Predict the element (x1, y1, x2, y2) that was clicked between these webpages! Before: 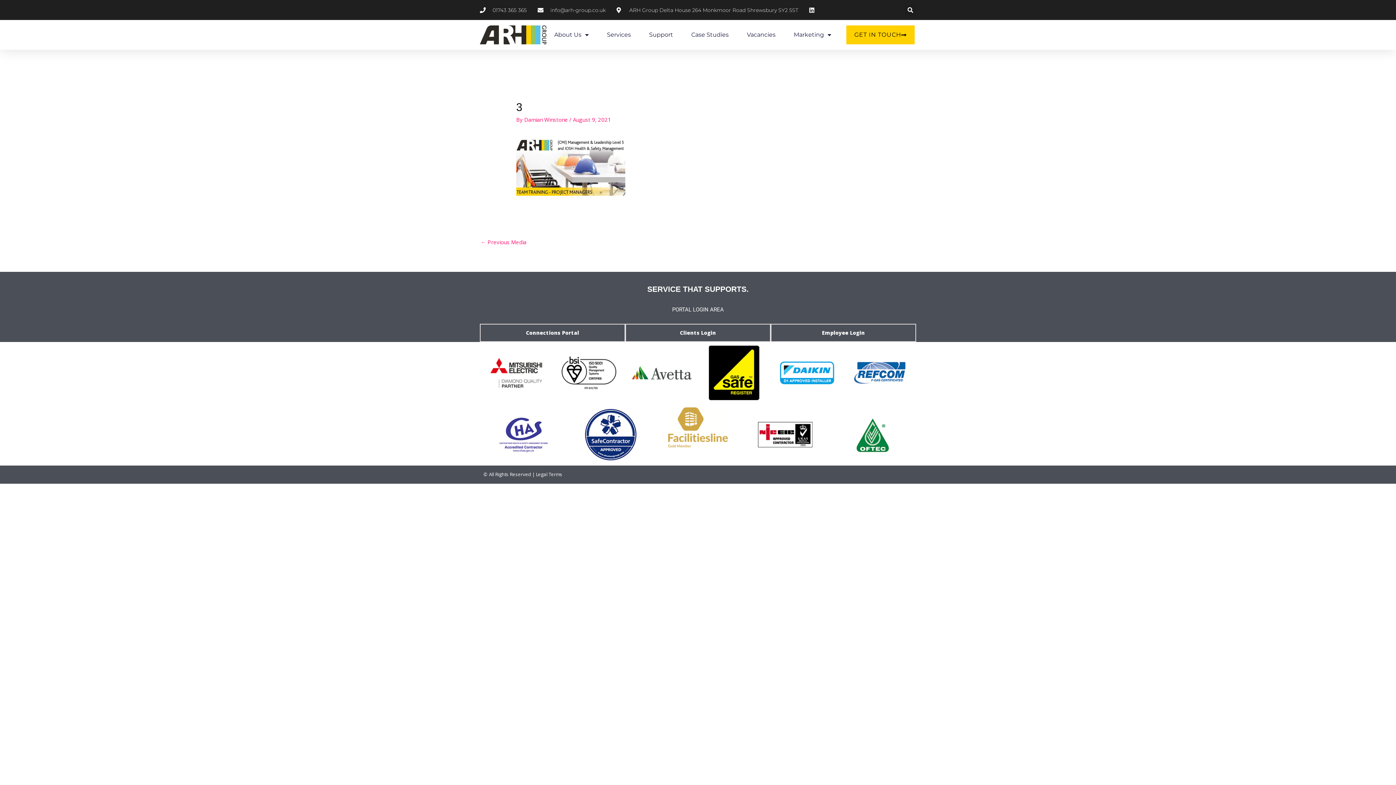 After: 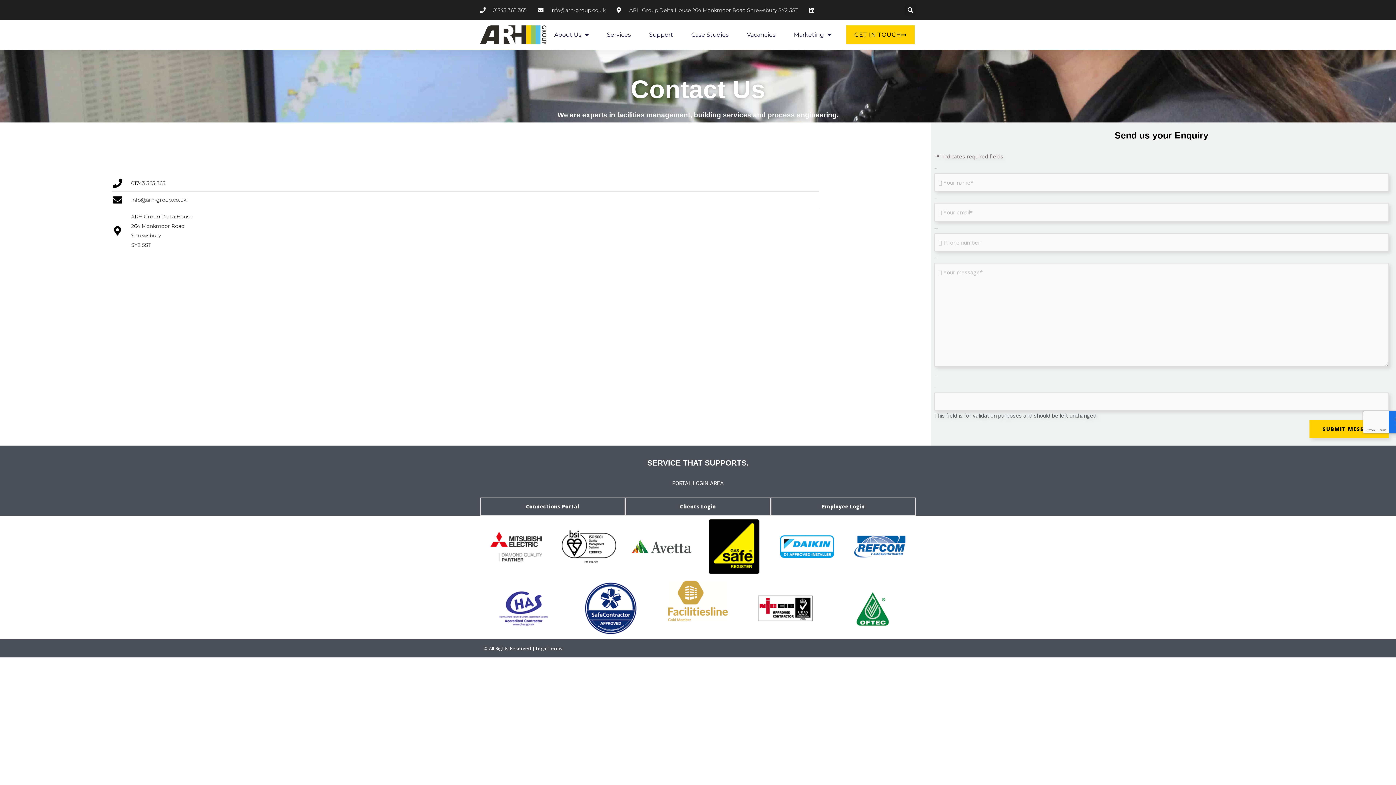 Action: label: GET IN TOUCH bbox: (846, 25, 914, 44)